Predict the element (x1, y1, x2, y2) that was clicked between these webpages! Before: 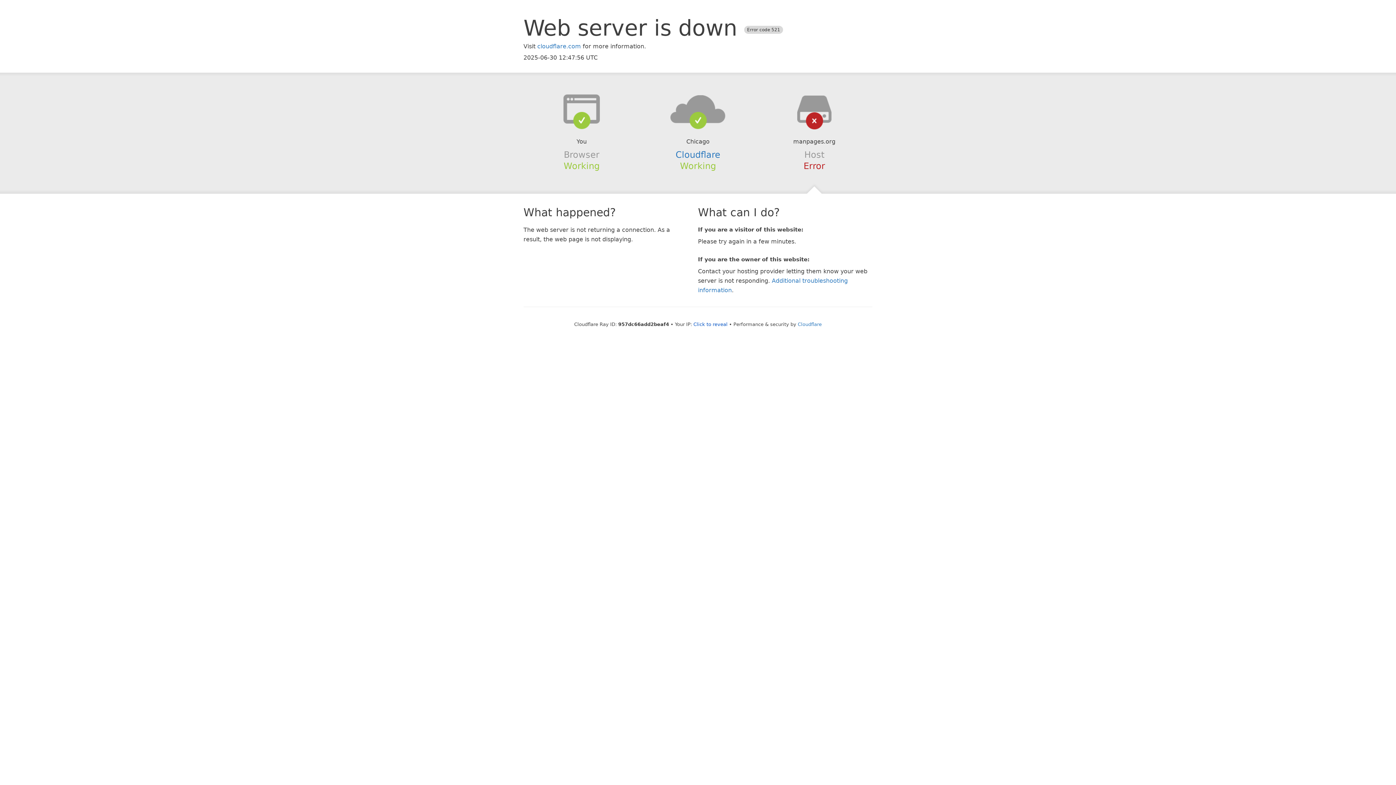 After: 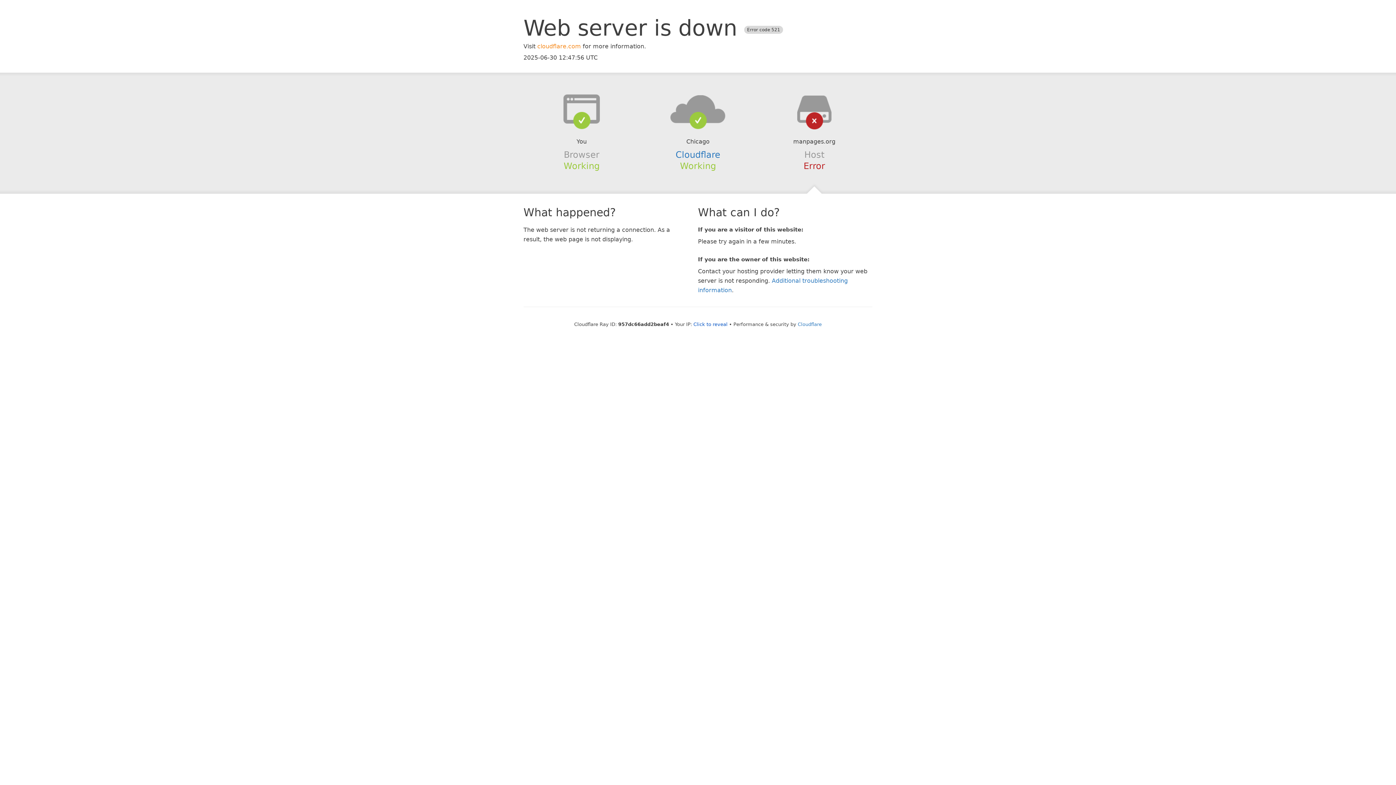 Action: bbox: (537, 42, 581, 49) label: cloudflare.com